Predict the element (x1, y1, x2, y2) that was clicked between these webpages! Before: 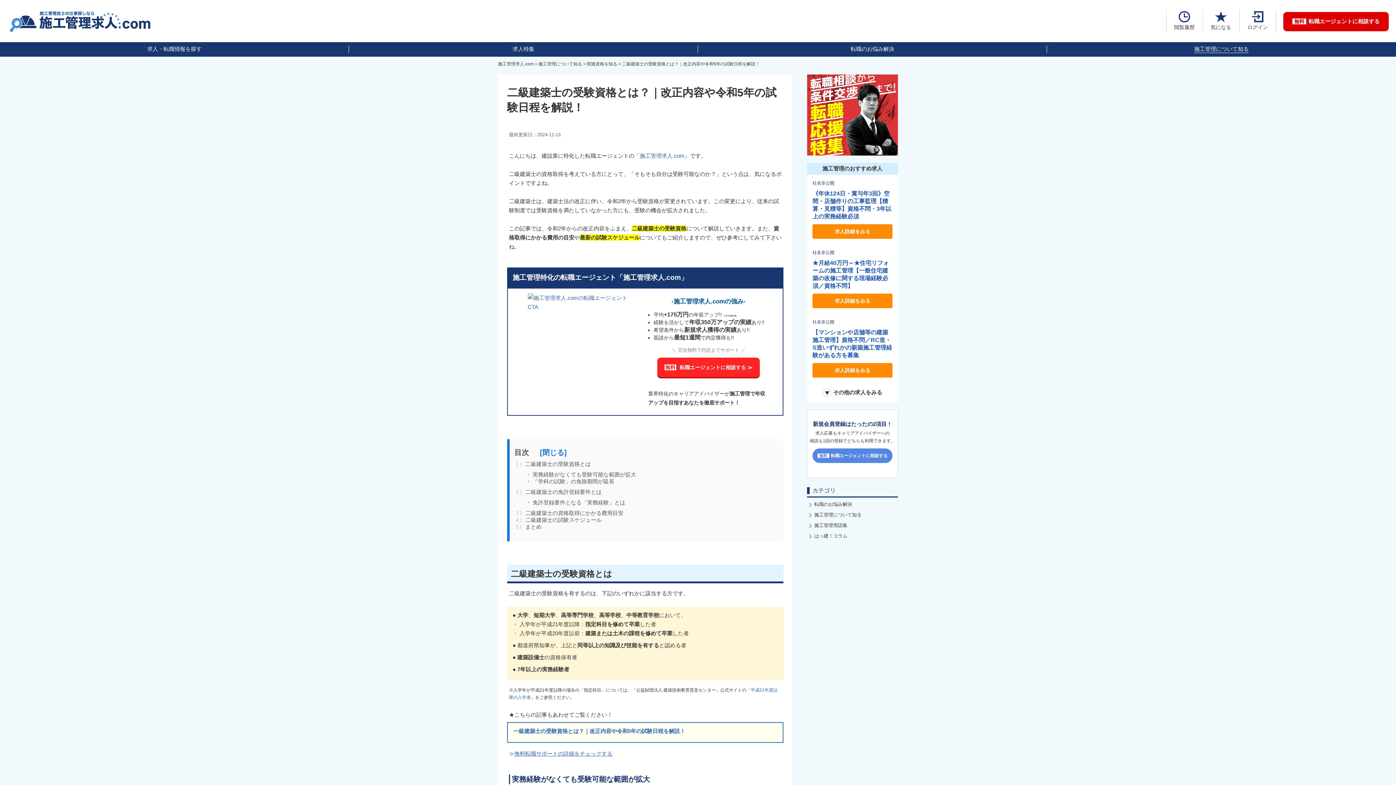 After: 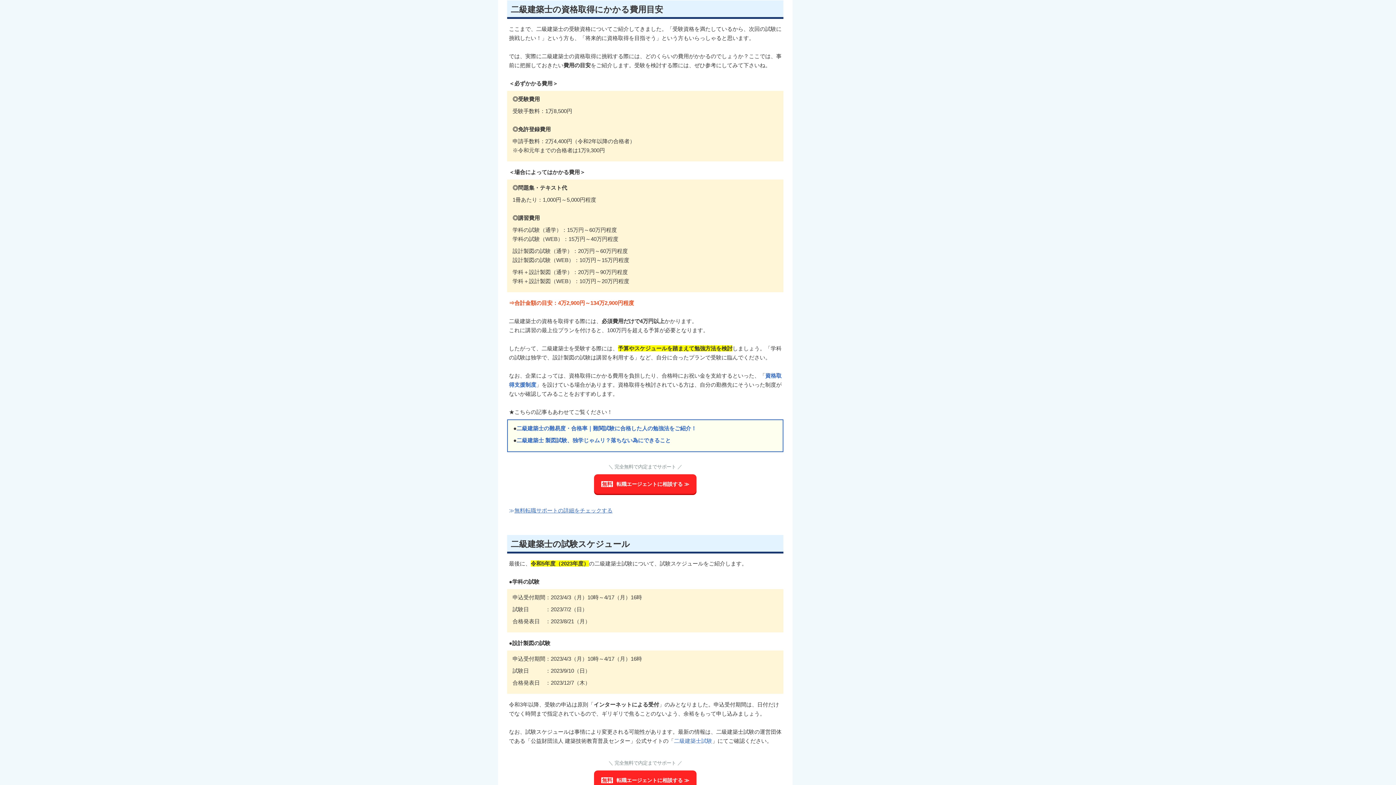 Action: bbox: (525, 510, 623, 516) label: 二級建築士の資格取得にかかる費用目安